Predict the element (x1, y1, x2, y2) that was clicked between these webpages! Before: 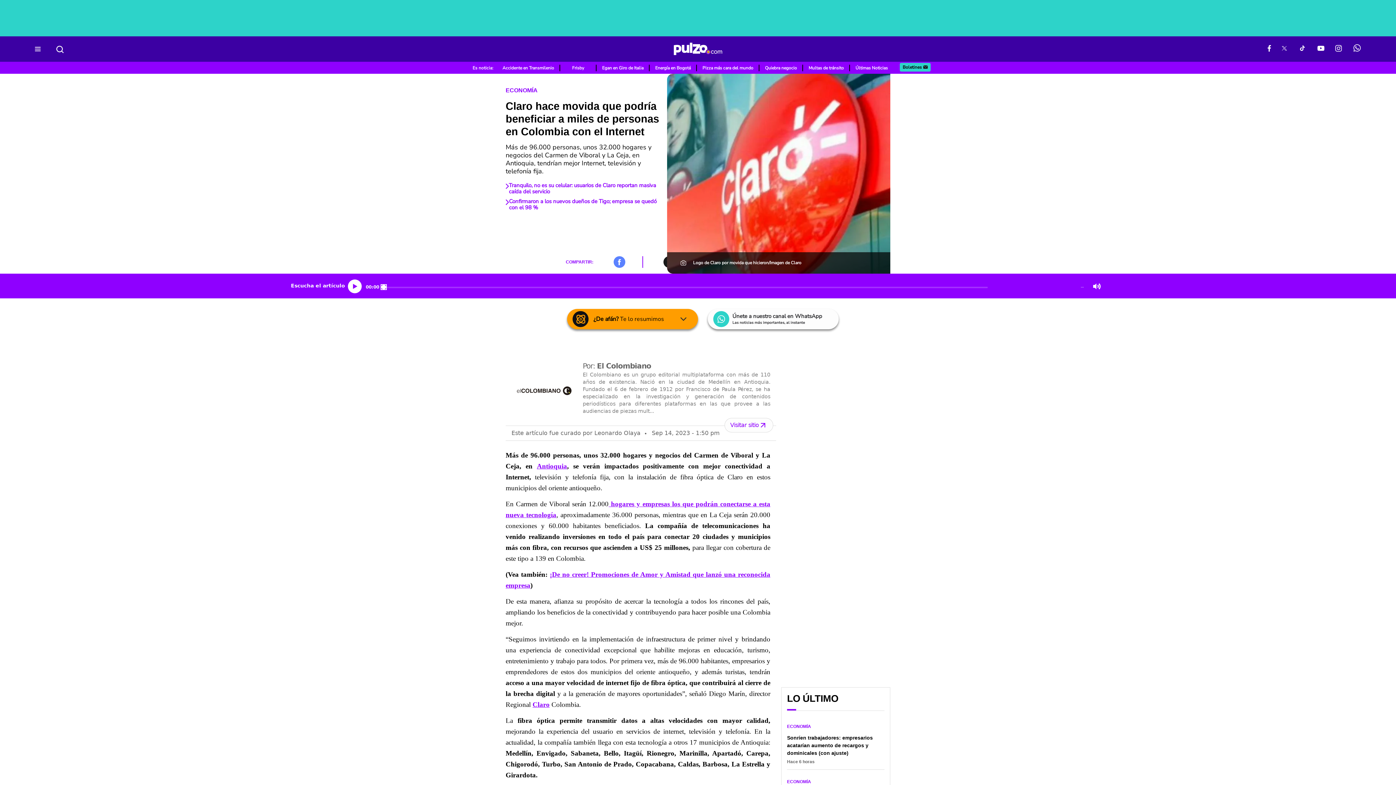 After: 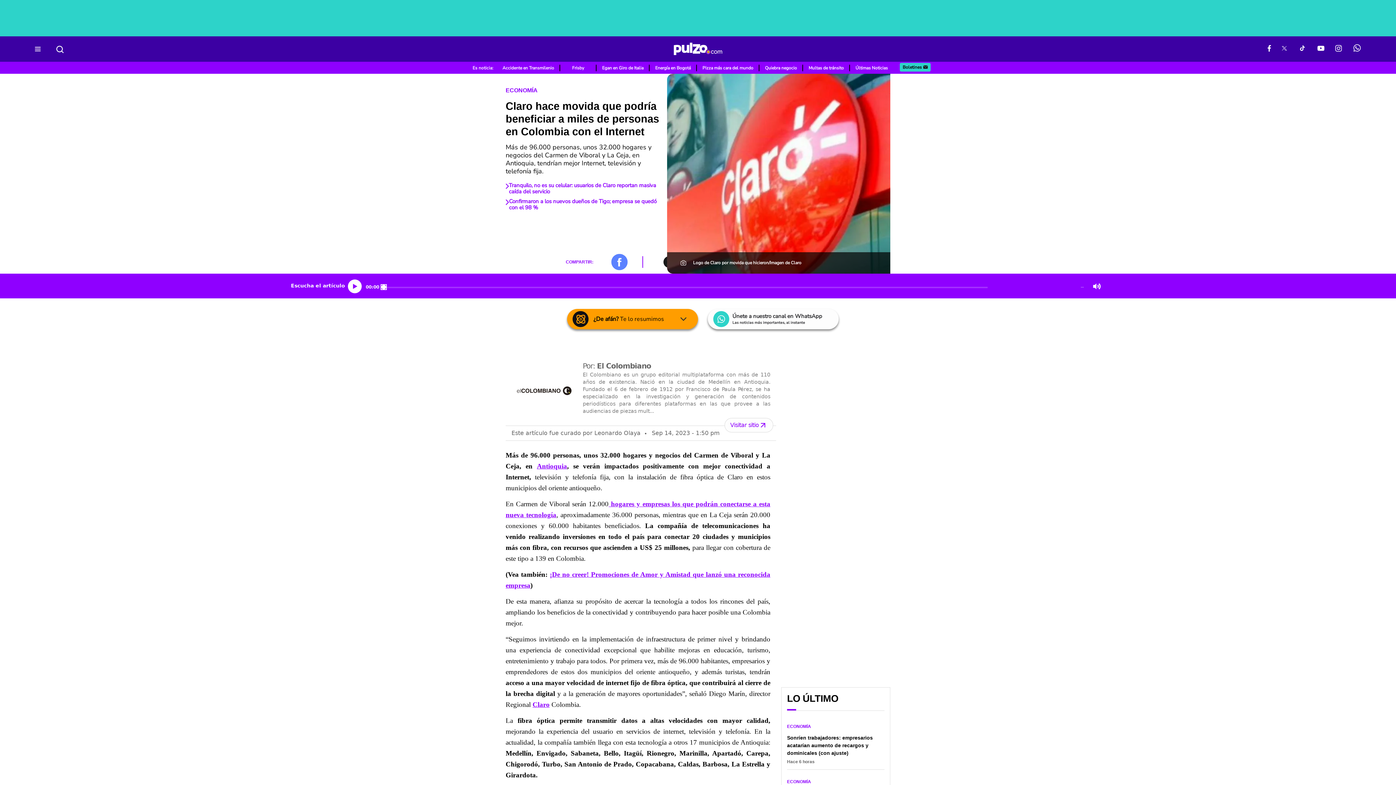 Action: bbox: (613, 257, 625, 265)